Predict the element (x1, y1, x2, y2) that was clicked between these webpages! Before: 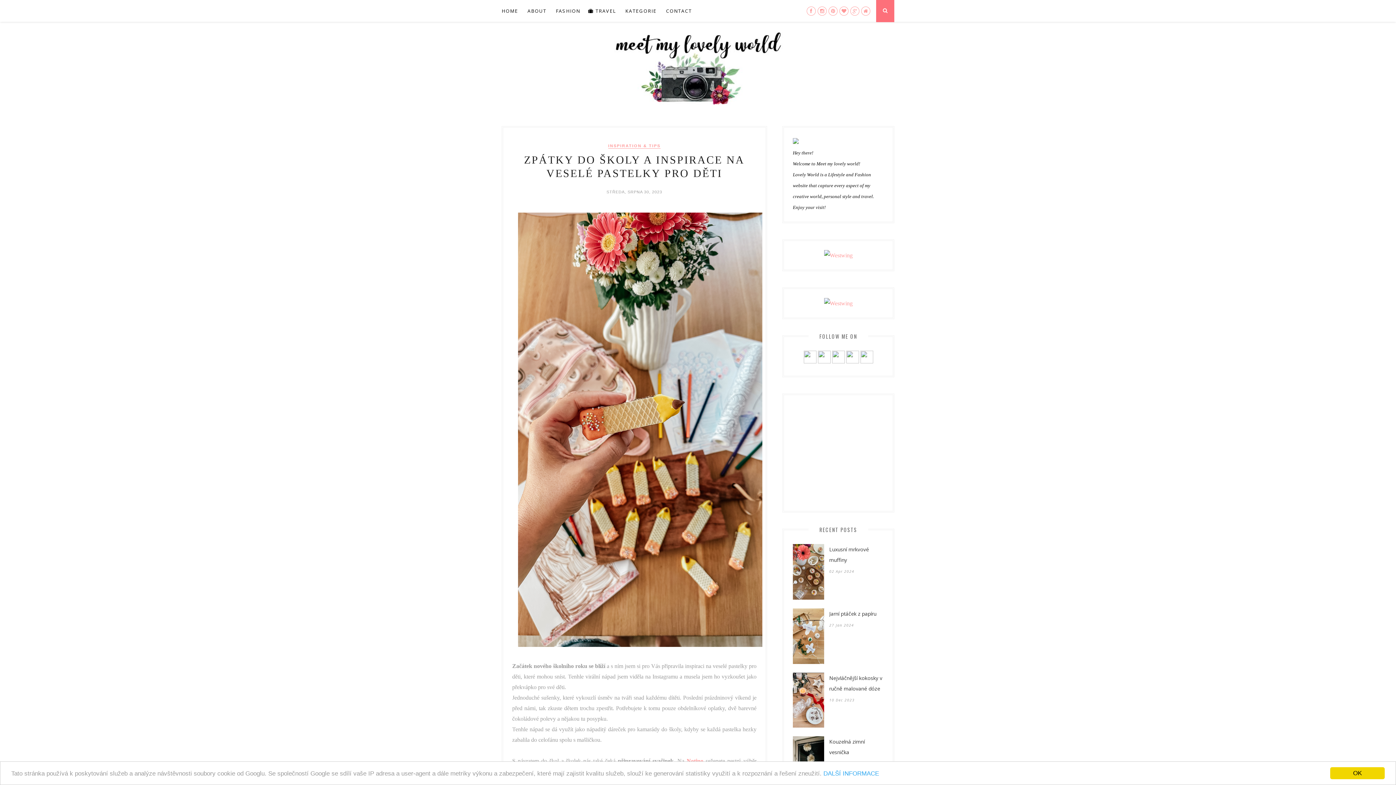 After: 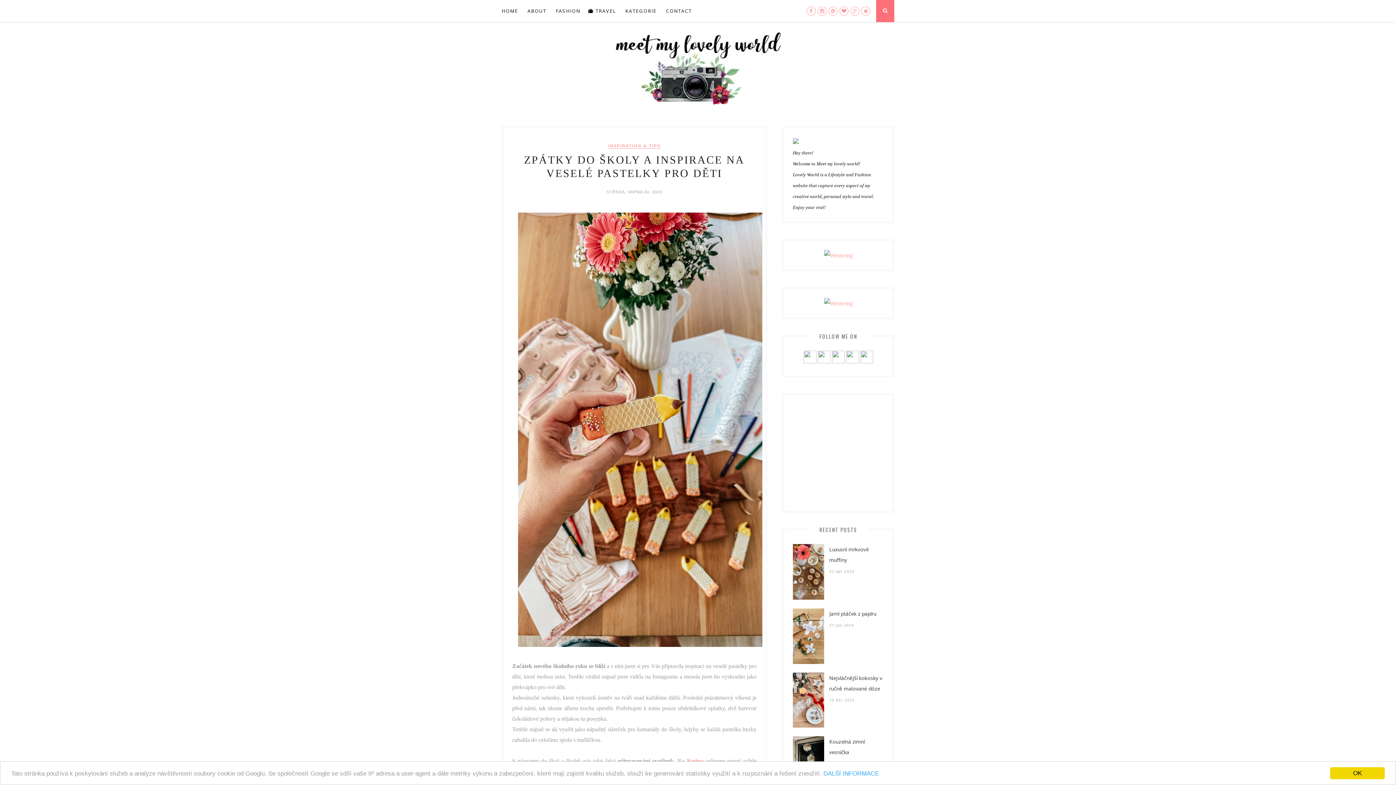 Action: bbox: (846, 358, 859, 364)